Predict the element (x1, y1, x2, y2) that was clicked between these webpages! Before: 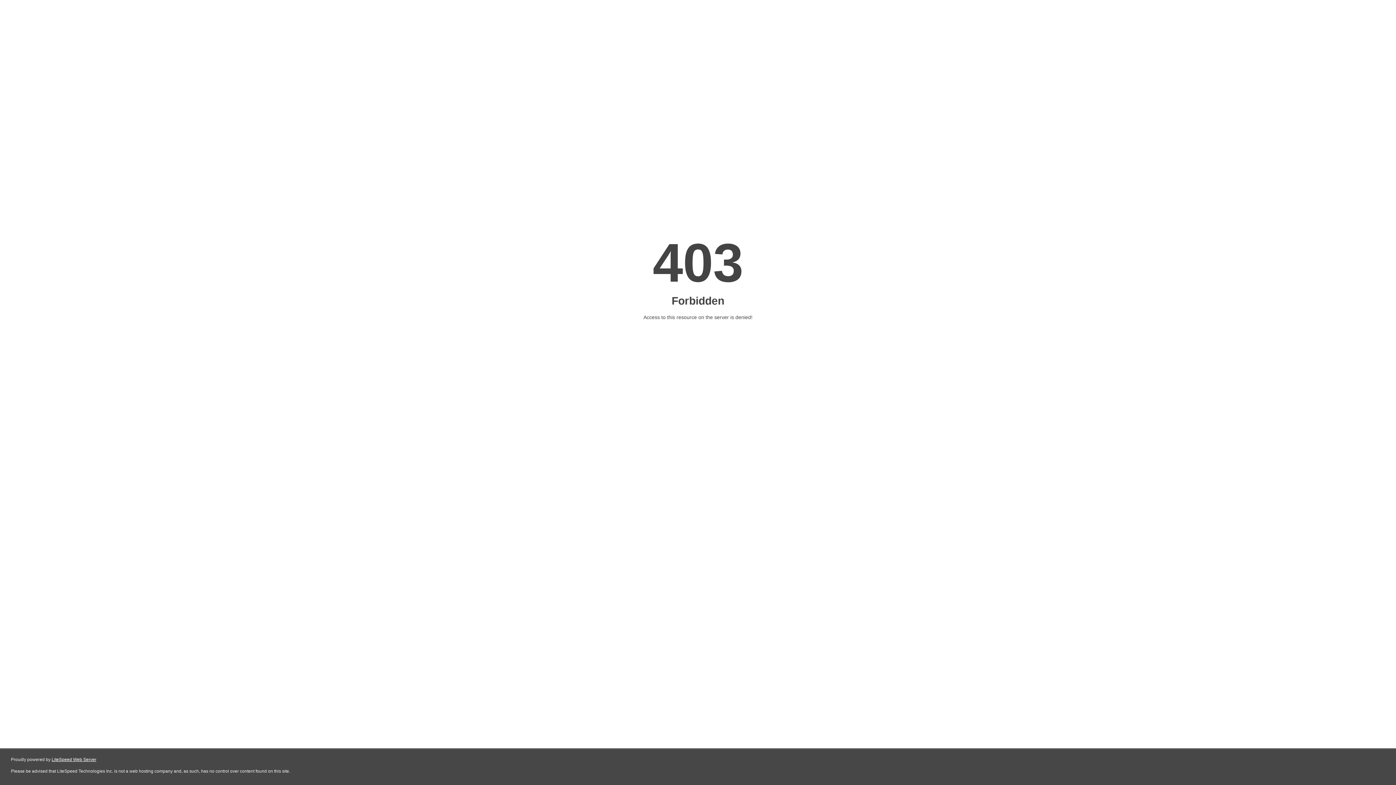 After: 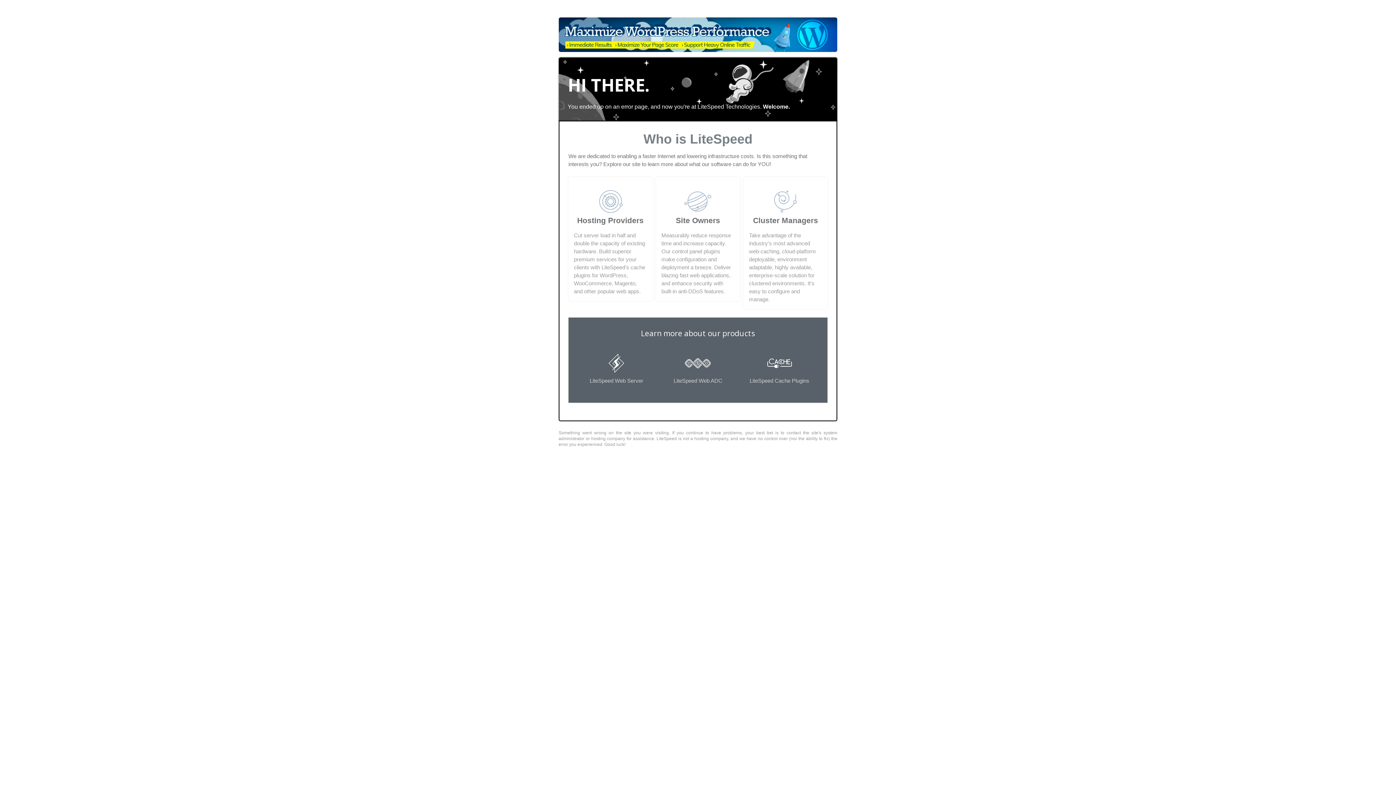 Action: label: LiteSpeed Web Server bbox: (51, 757, 96, 762)